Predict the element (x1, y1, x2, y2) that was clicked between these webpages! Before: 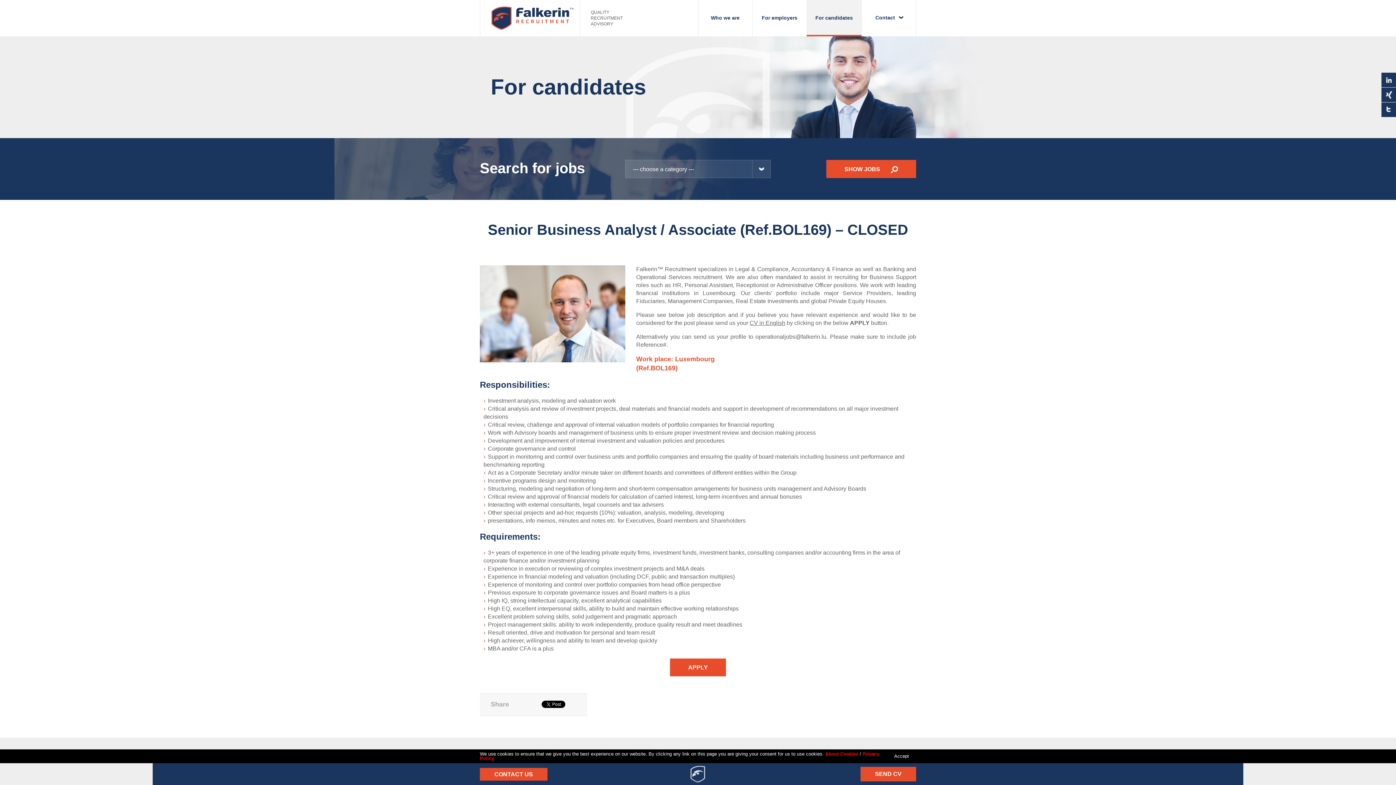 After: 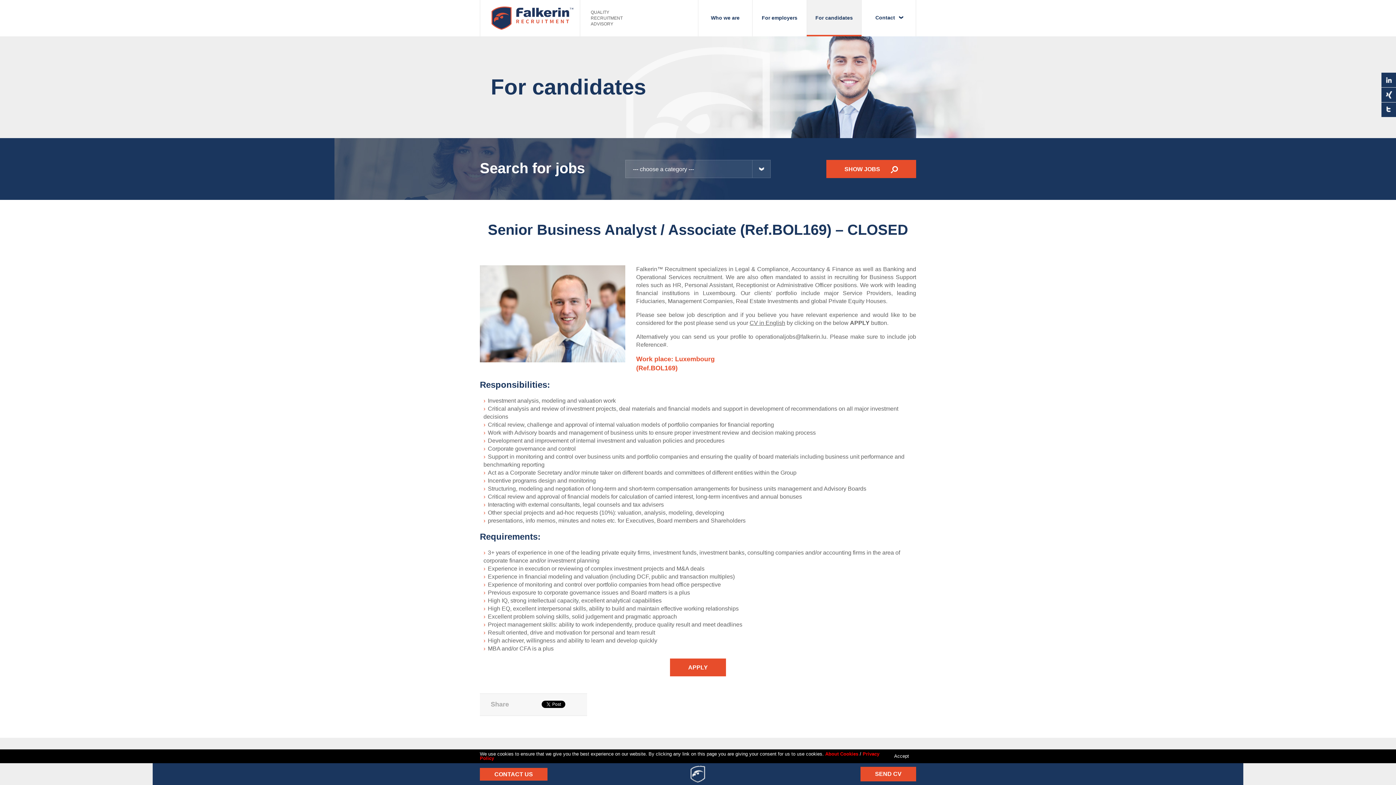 Action: bbox: (1381, 87, 1396, 102) label: Xing